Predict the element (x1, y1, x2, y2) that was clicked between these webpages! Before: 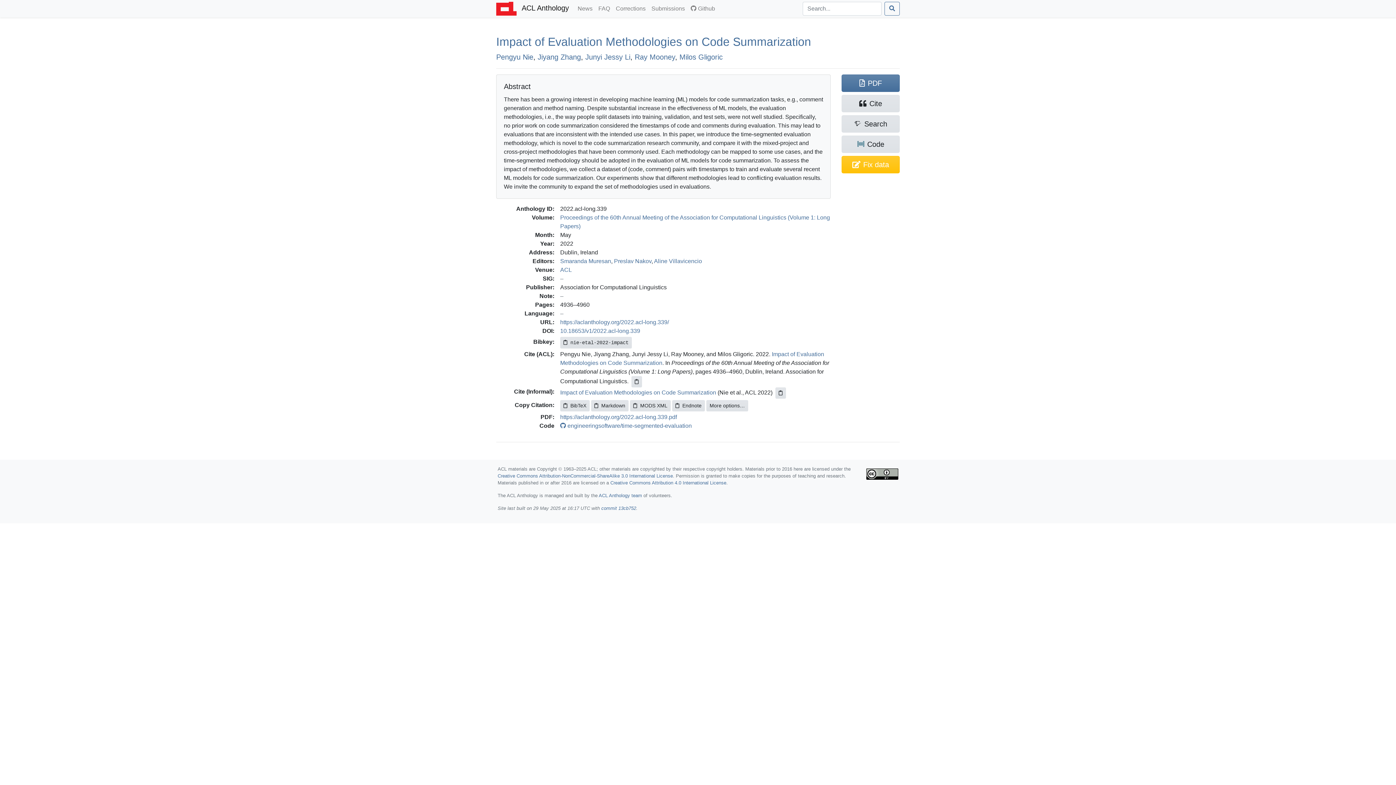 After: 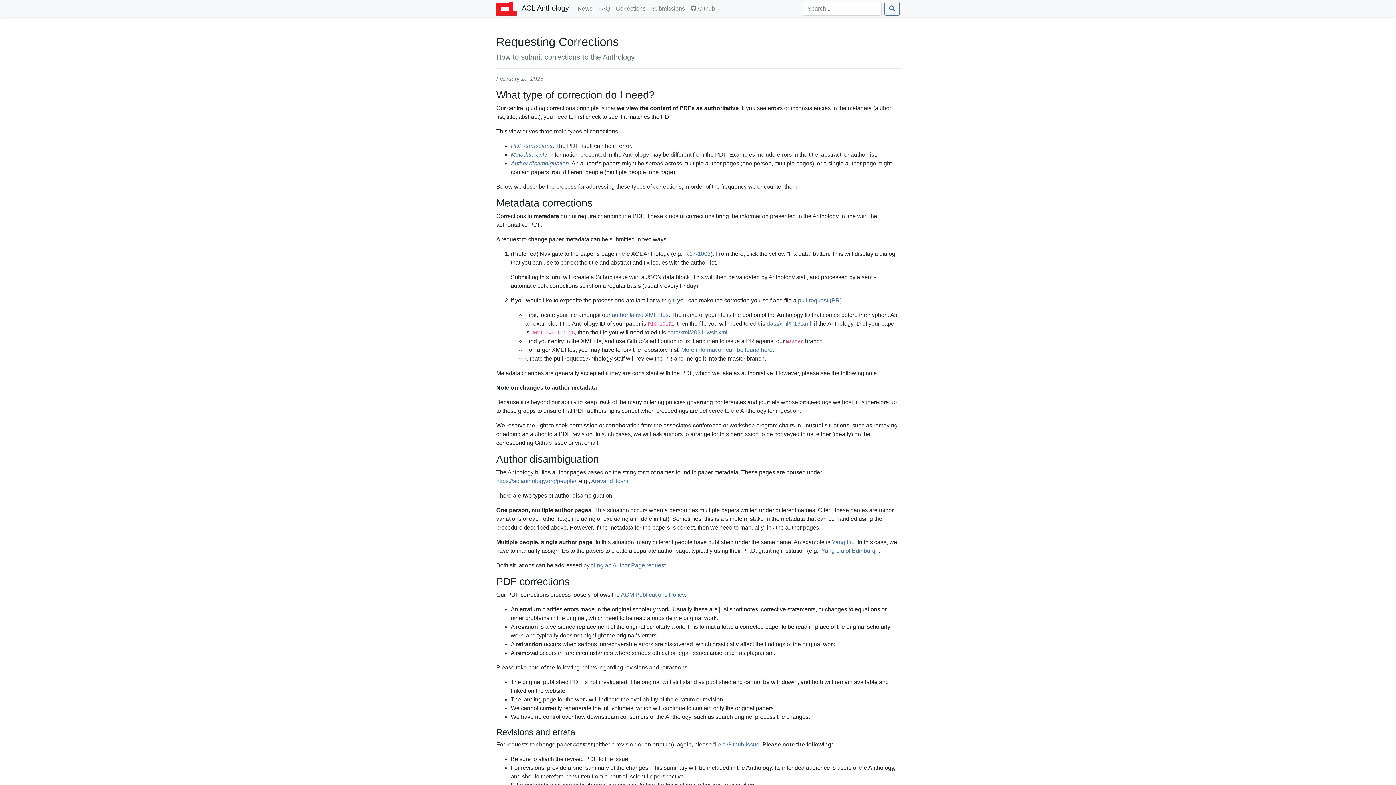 Action: label: Corrections
(current) bbox: (613, 1, 648, 15)